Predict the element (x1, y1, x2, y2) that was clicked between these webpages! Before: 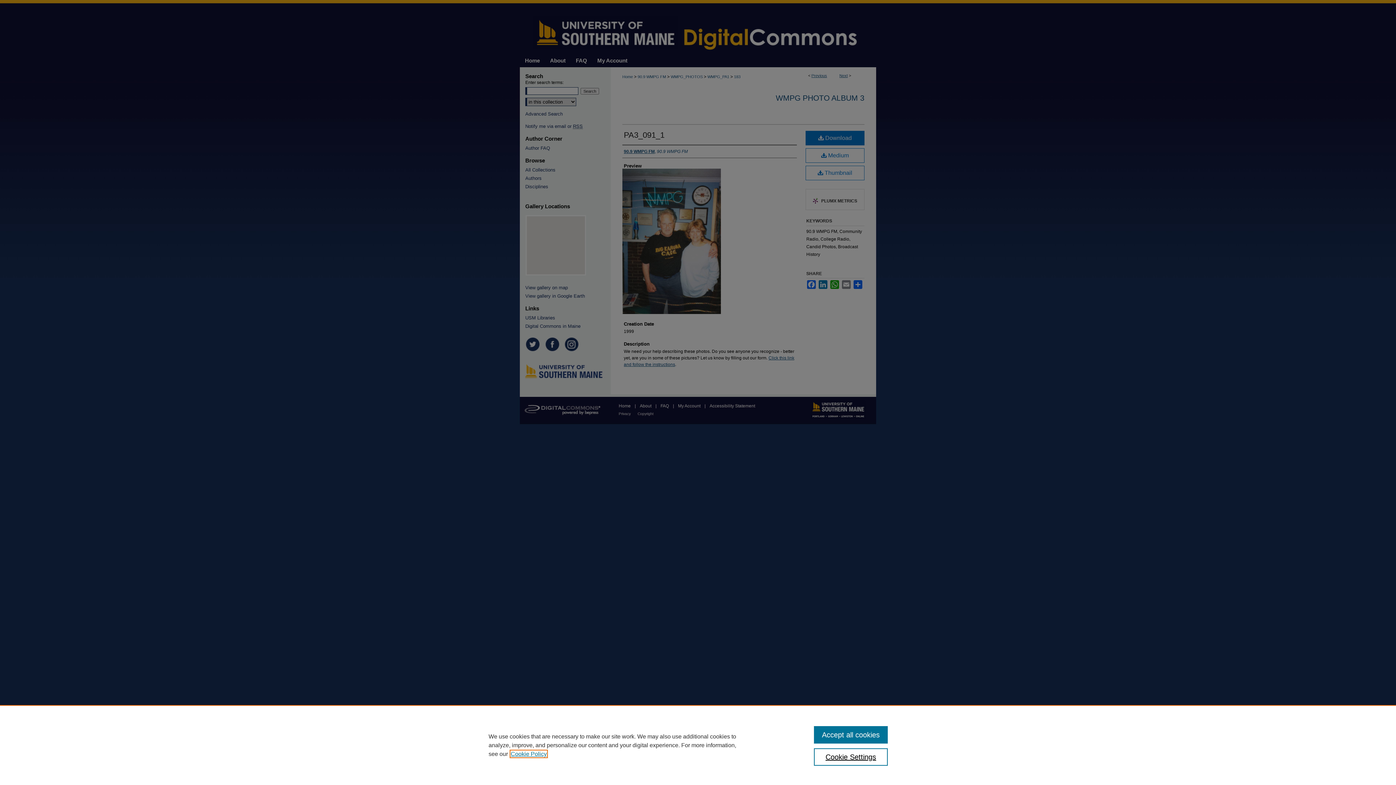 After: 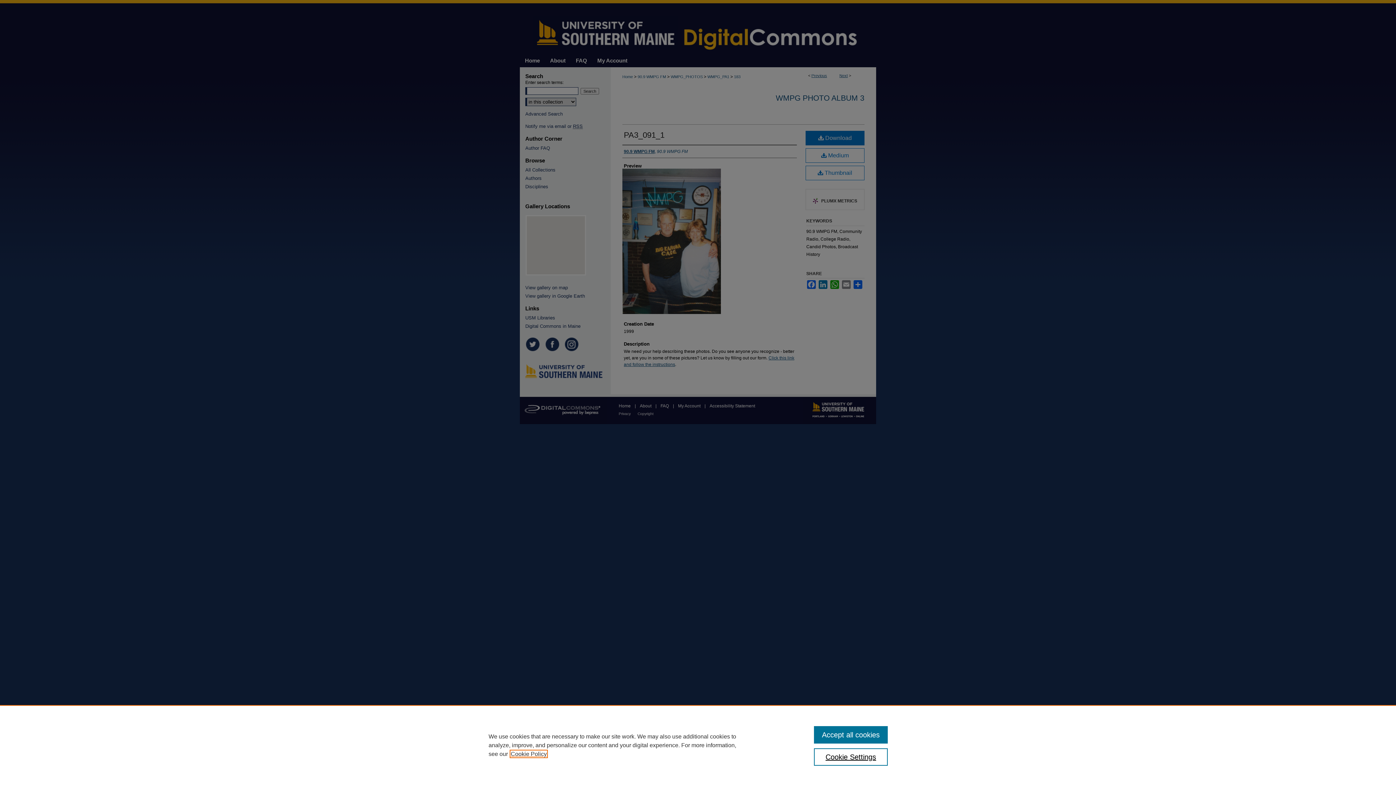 Action: label: , opens in a new tab bbox: (510, 751, 546, 757)